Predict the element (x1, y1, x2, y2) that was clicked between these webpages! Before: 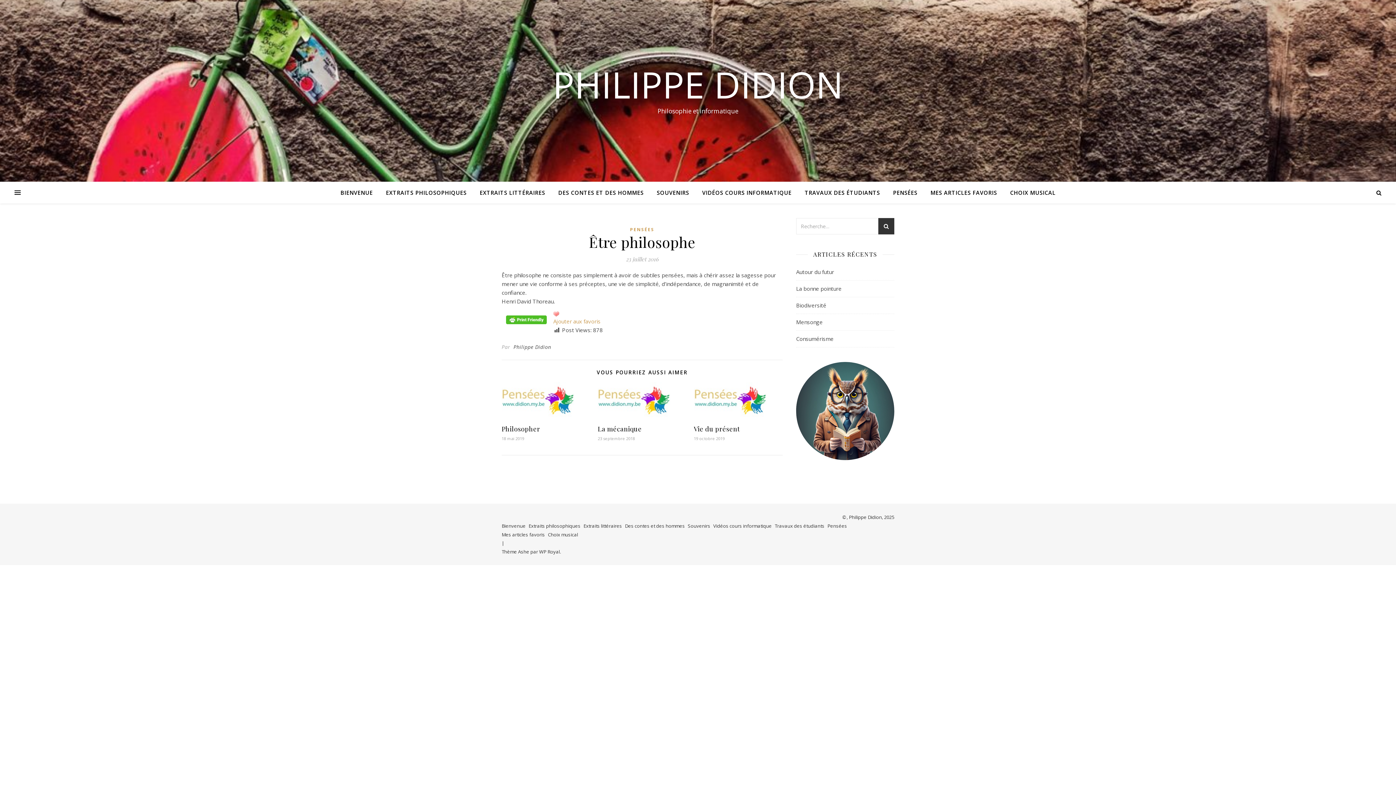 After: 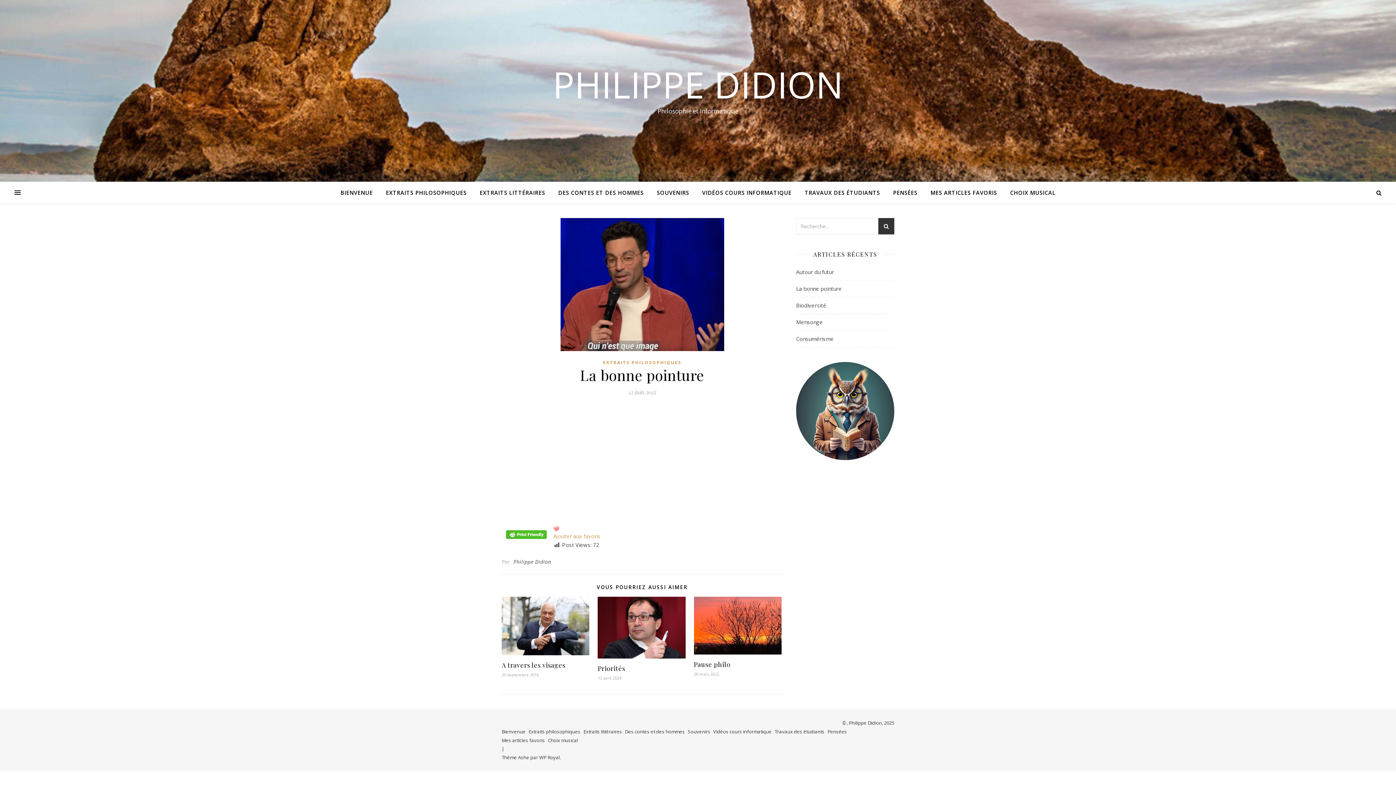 Action: bbox: (796, 285, 841, 292) label: La bonne pointure